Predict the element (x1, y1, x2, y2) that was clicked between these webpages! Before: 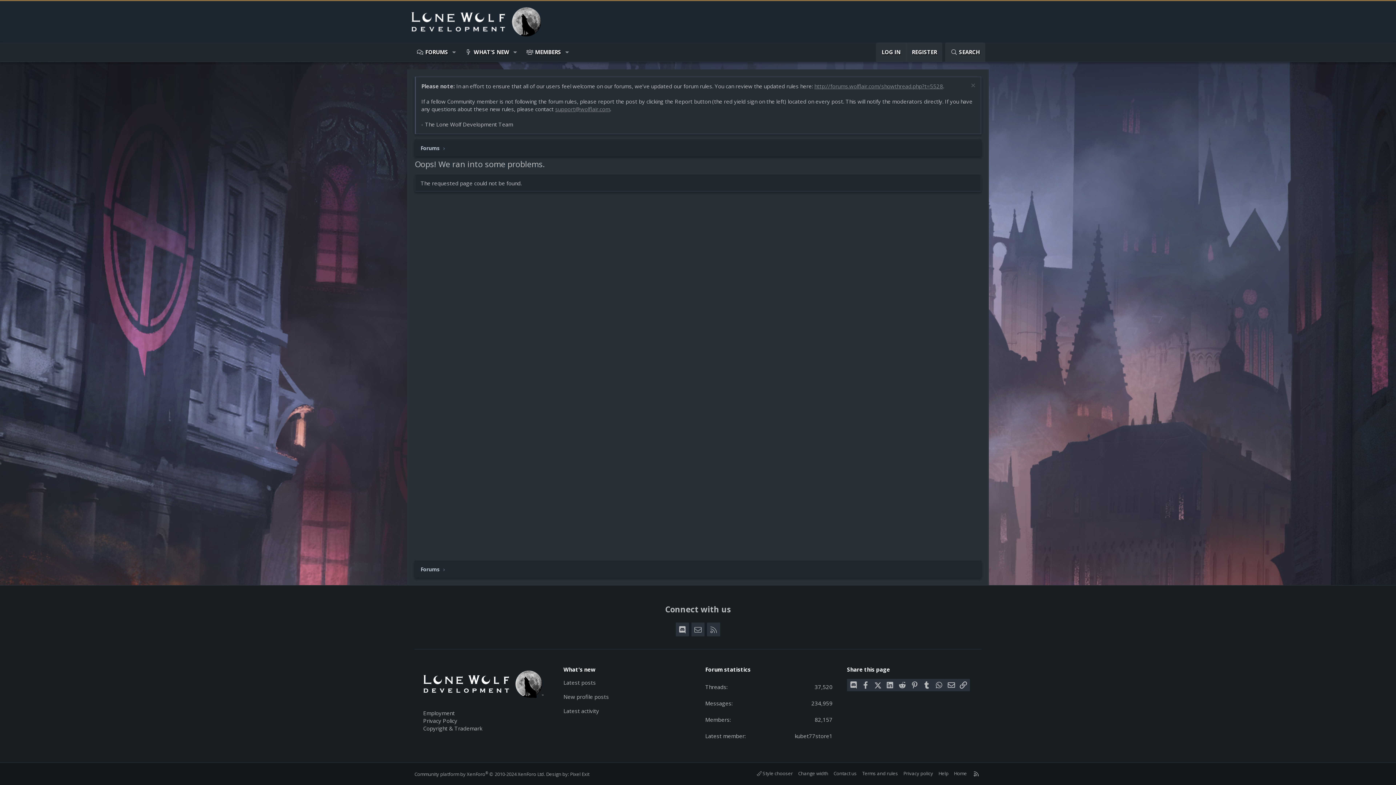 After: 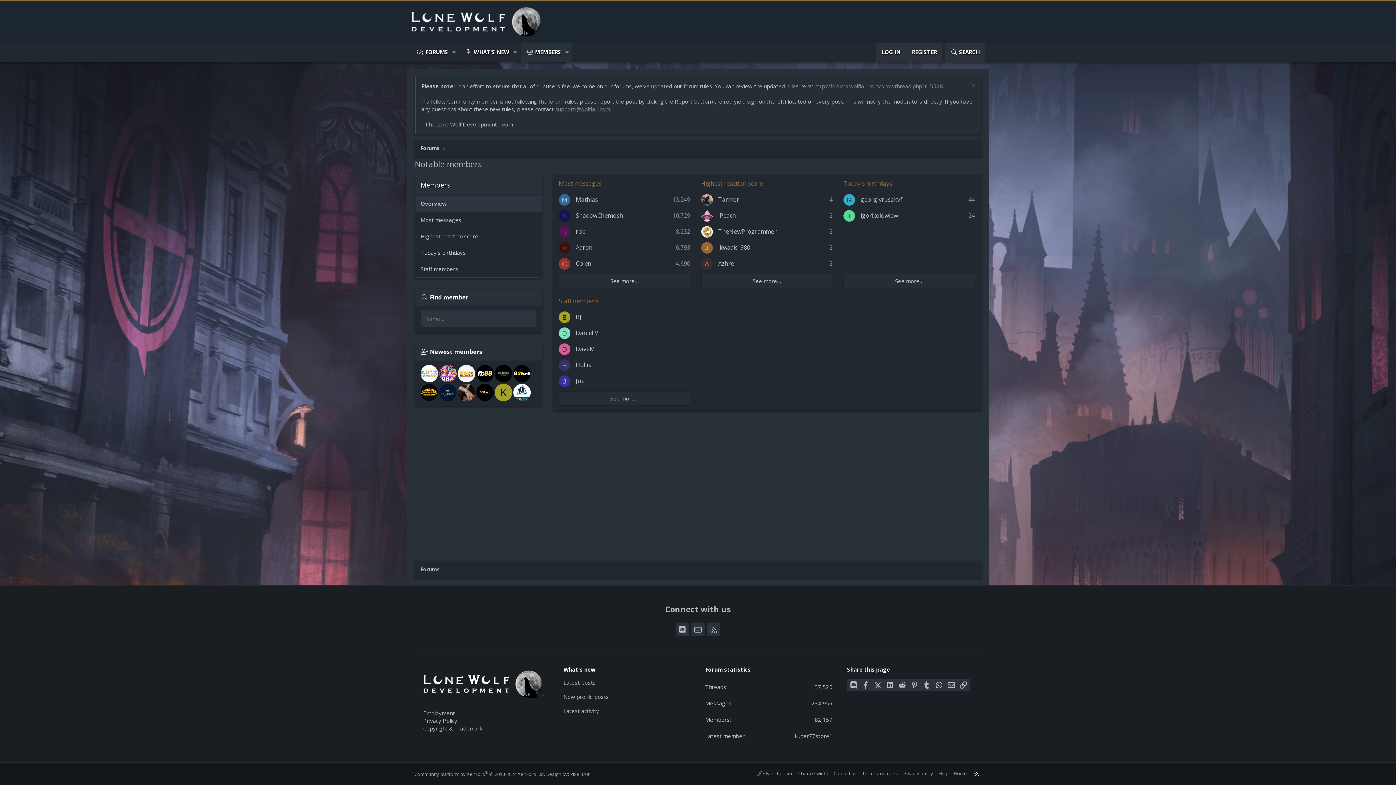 Action: bbox: (520, 42, 562, 61) label: MEMBERS